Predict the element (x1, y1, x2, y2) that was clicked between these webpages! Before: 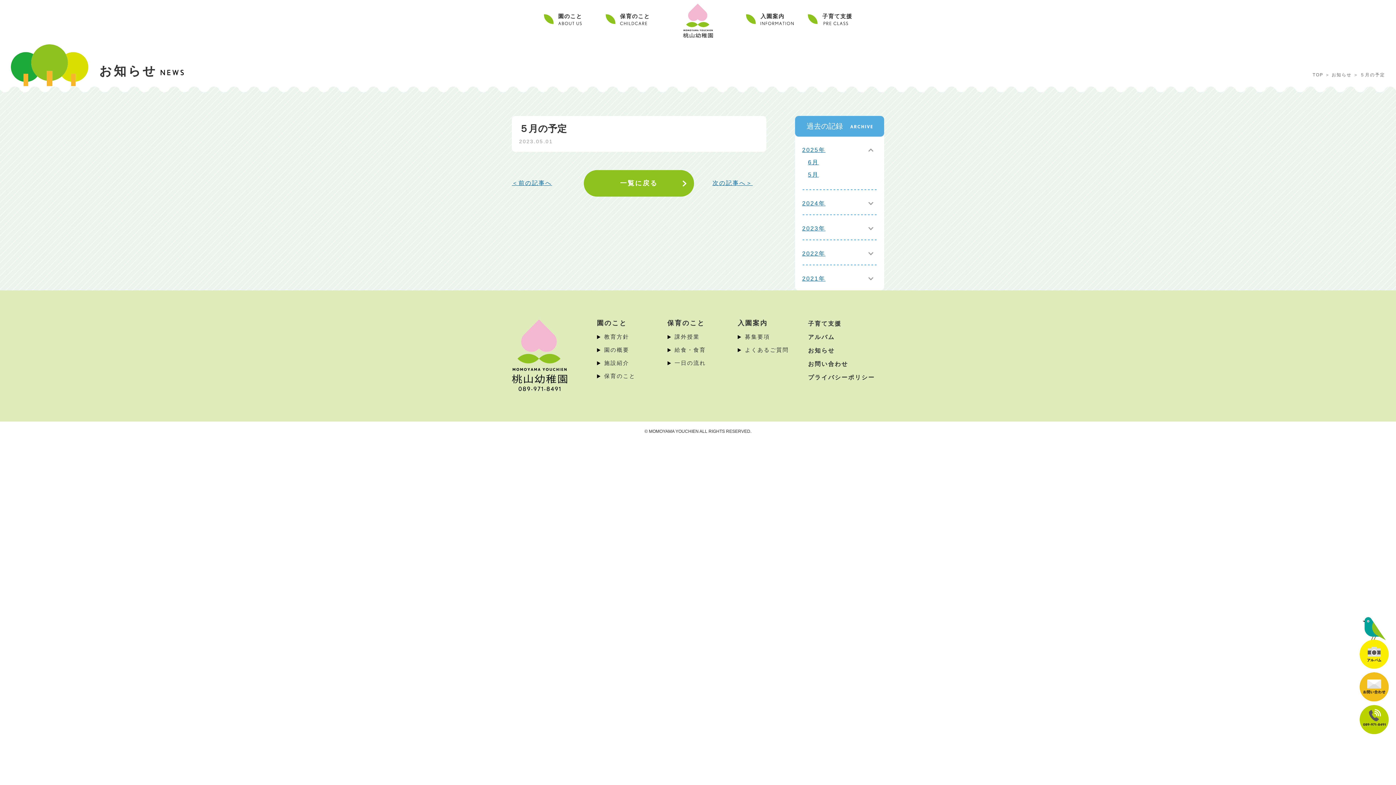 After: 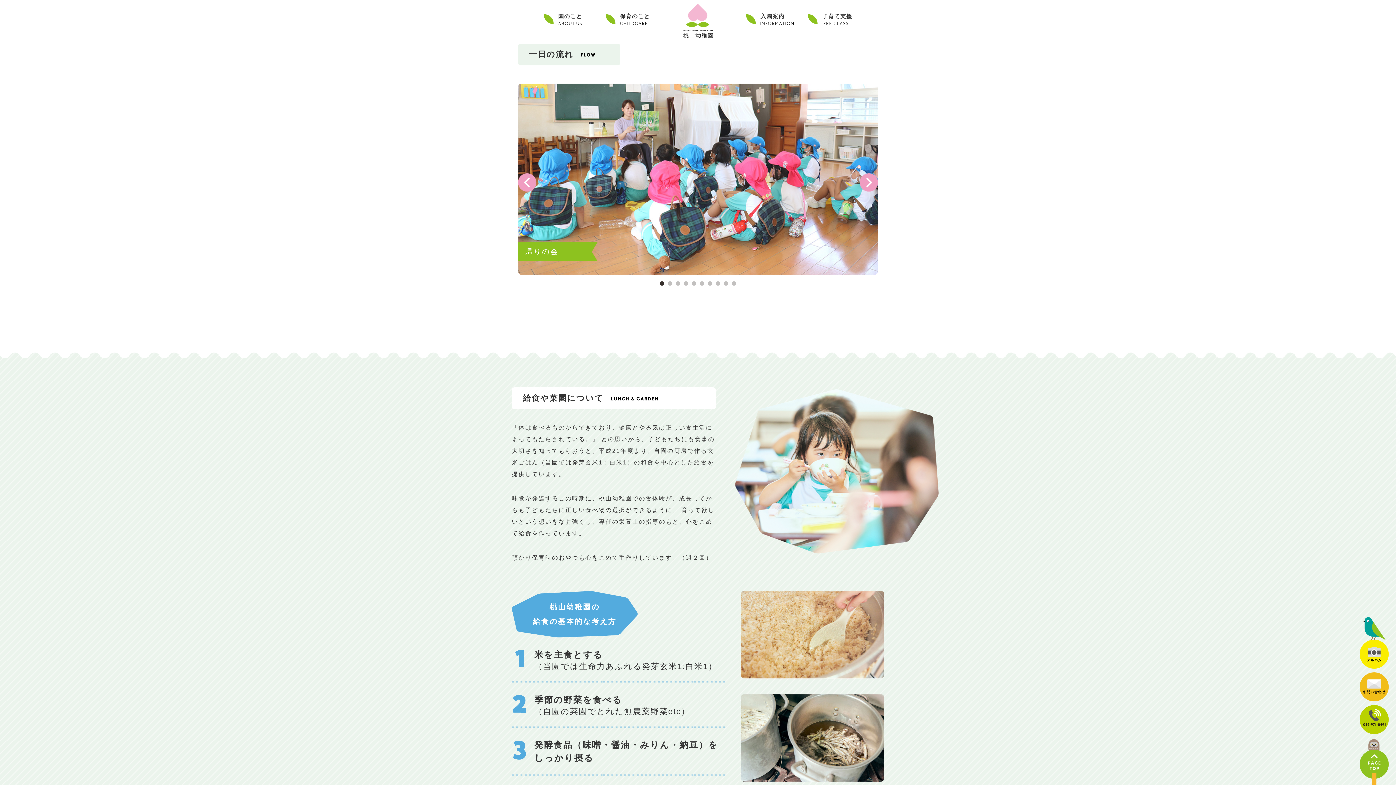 Action: label: 一日の流れ bbox: (674, 360, 706, 366)